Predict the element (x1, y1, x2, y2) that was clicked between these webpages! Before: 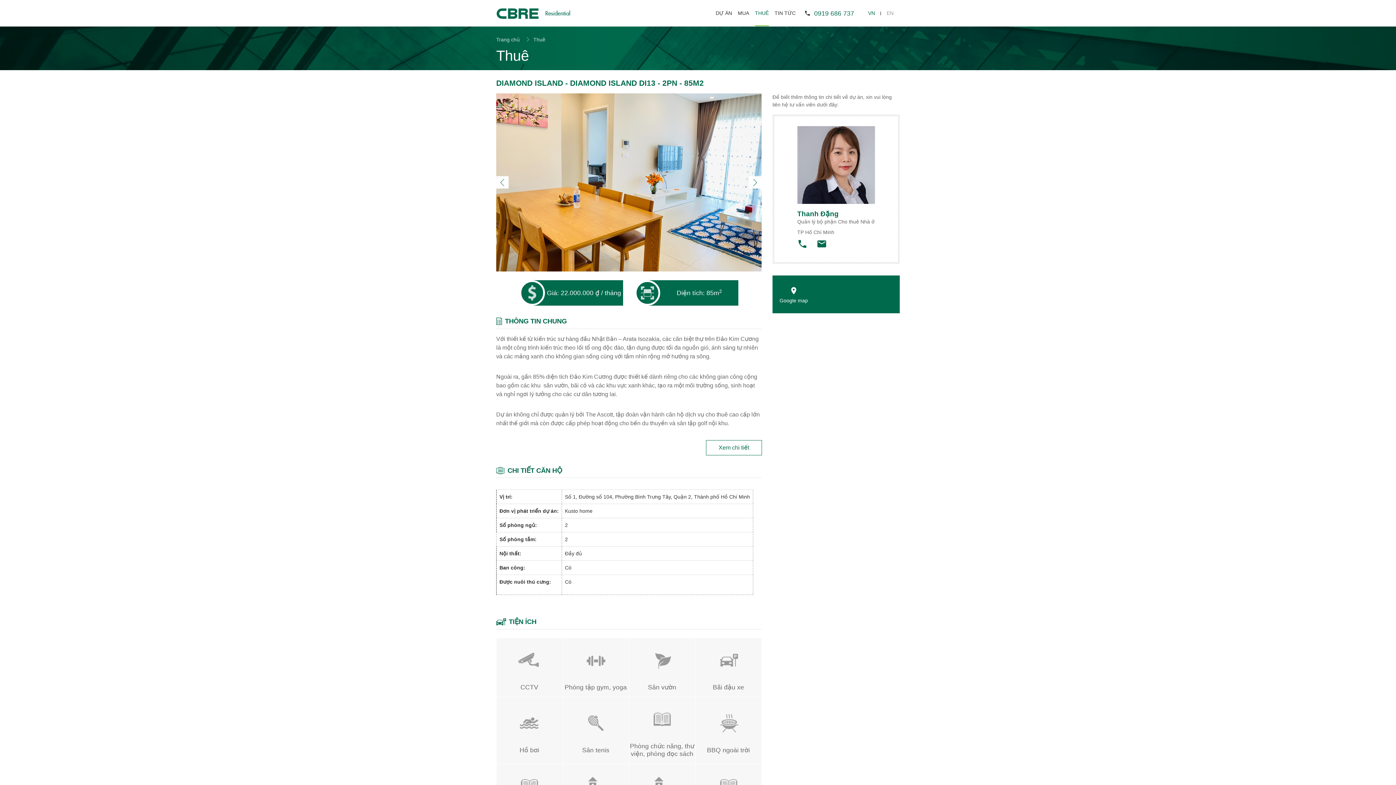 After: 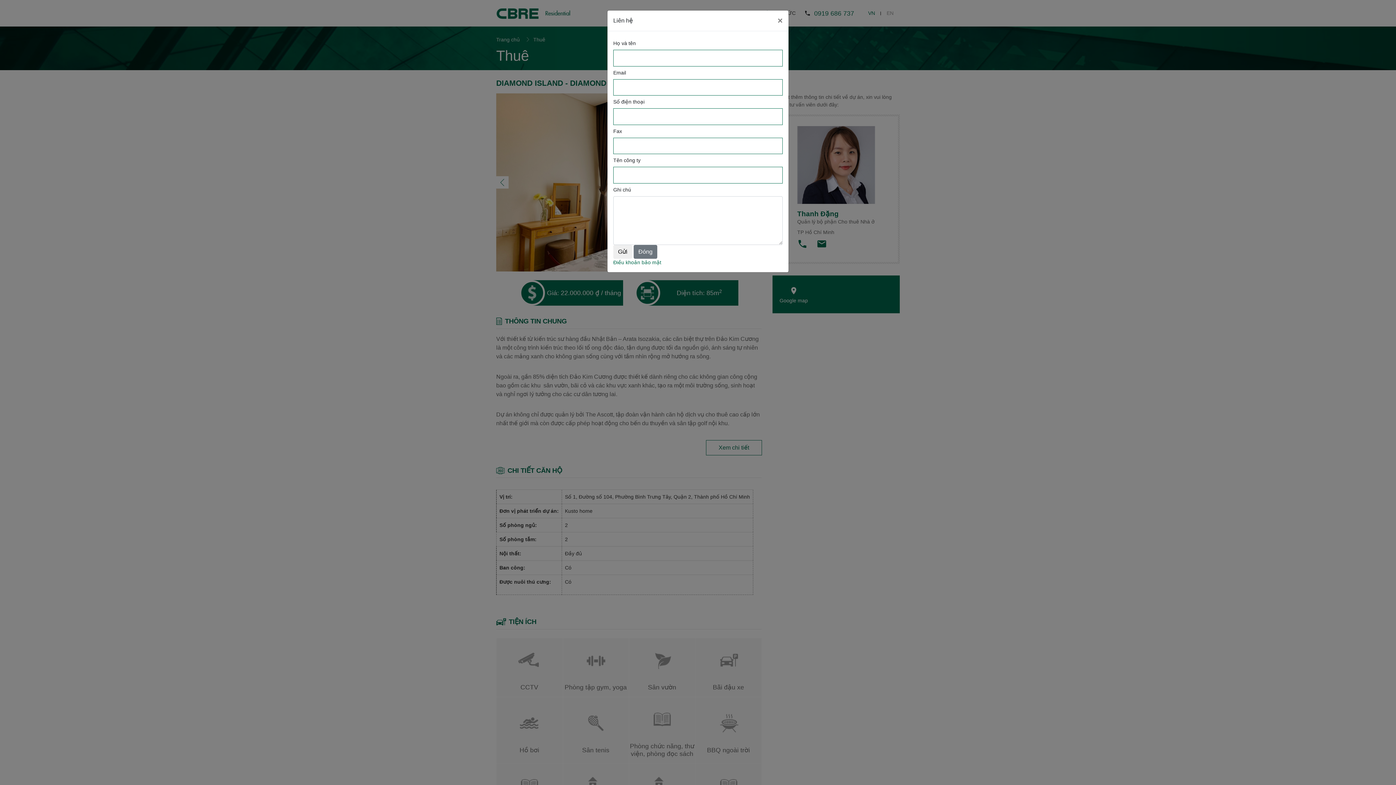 Action: bbox: (816, 236, 827, 252)